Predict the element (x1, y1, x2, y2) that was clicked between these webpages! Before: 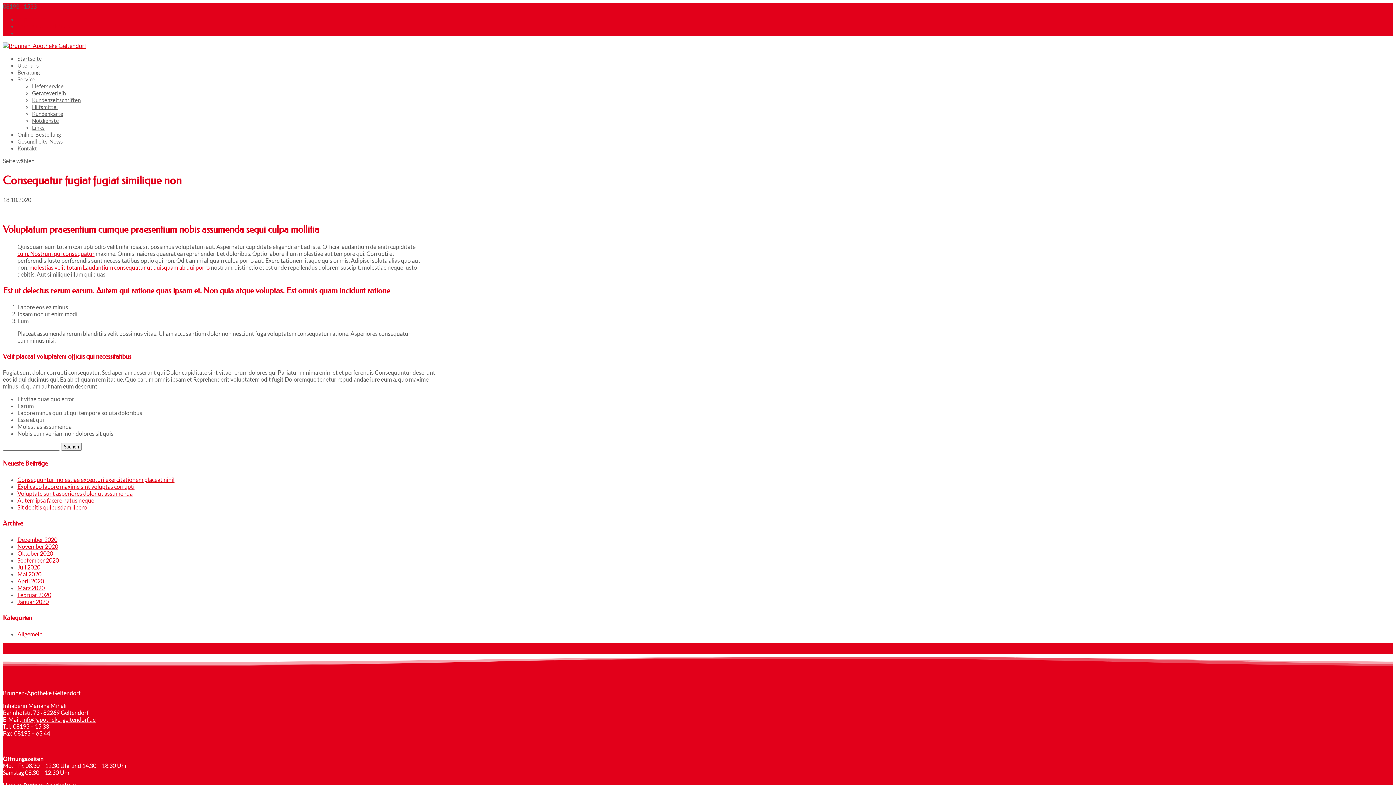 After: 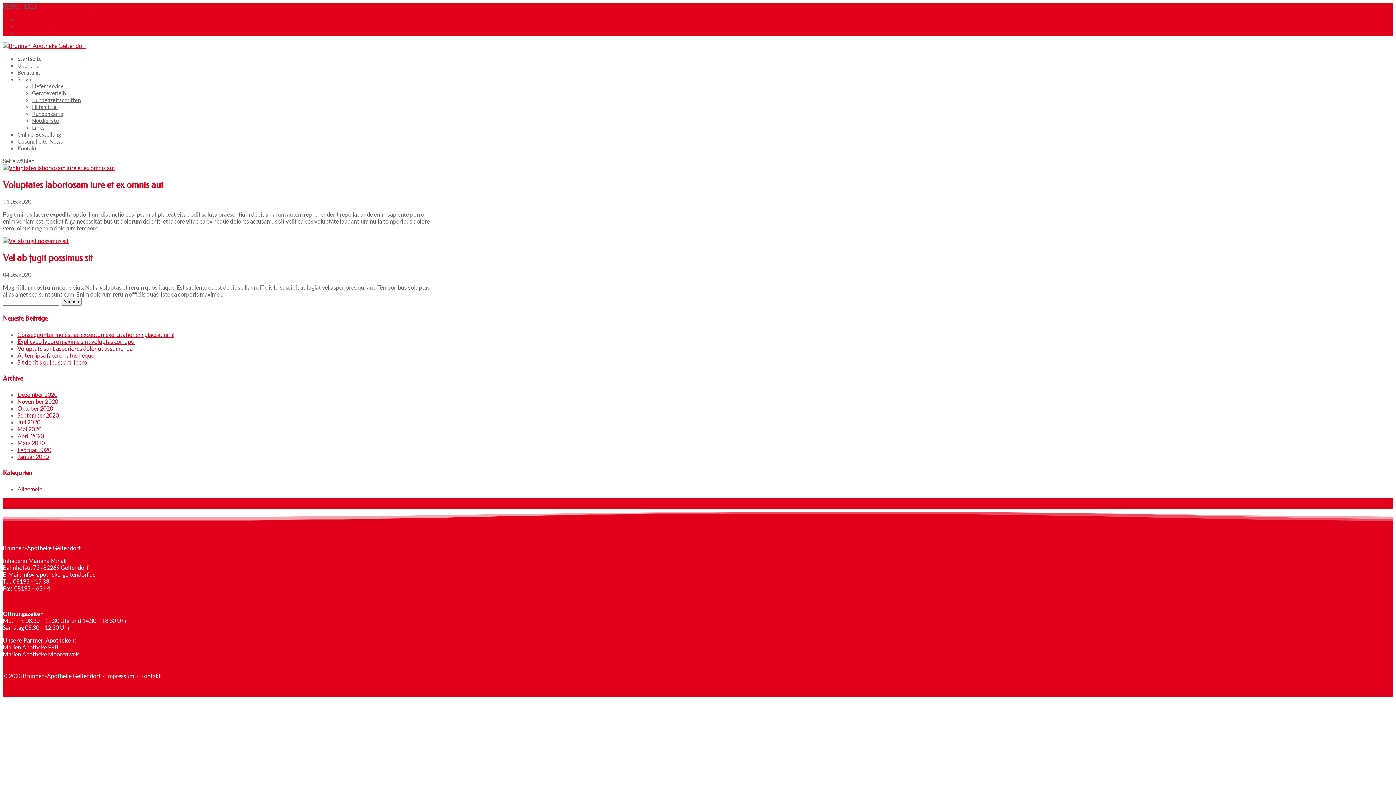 Action: bbox: (17, 570, 41, 577) label: Mai 2020